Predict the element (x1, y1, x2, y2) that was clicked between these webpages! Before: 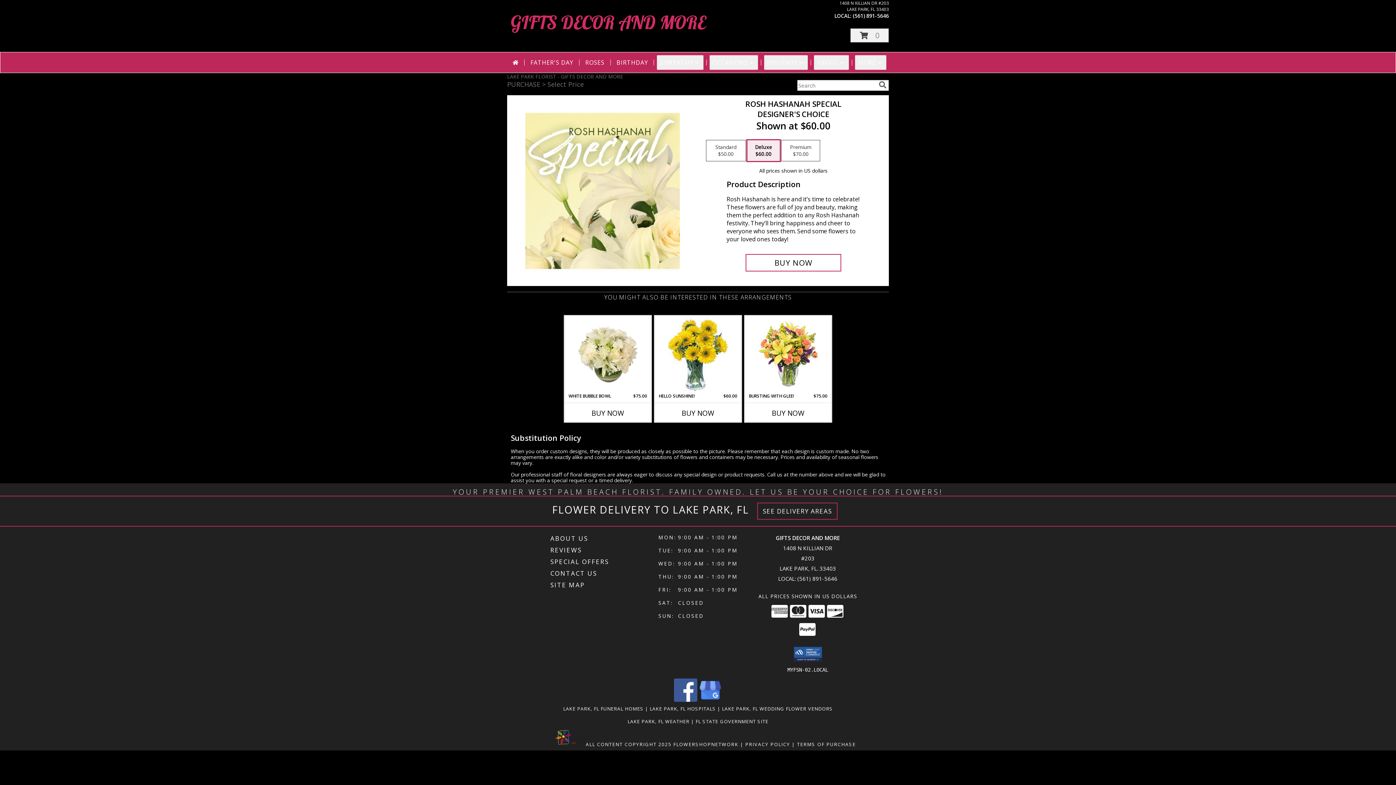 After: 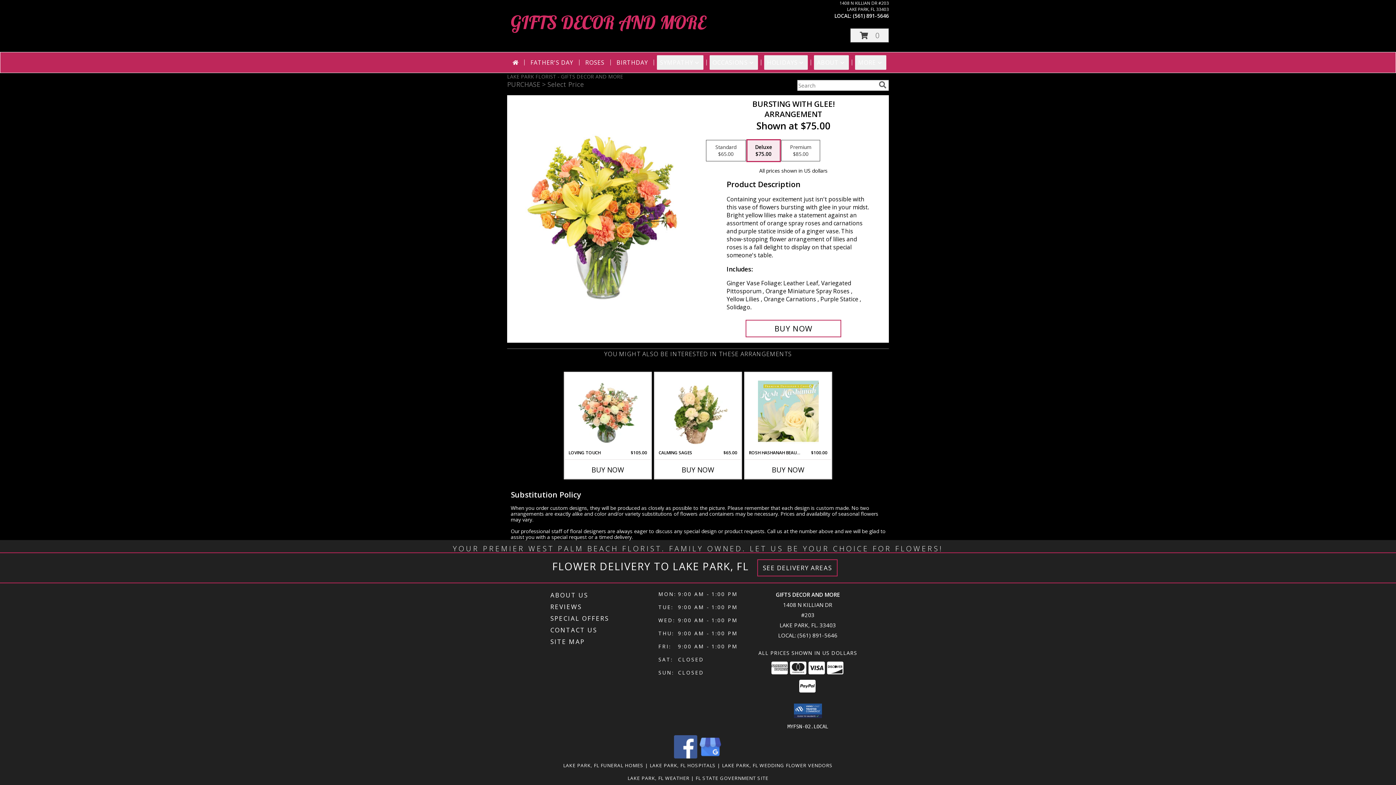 Action: bbox: (758, 317, 818, 391) label: View Bursting With Glee! Arrangement Info